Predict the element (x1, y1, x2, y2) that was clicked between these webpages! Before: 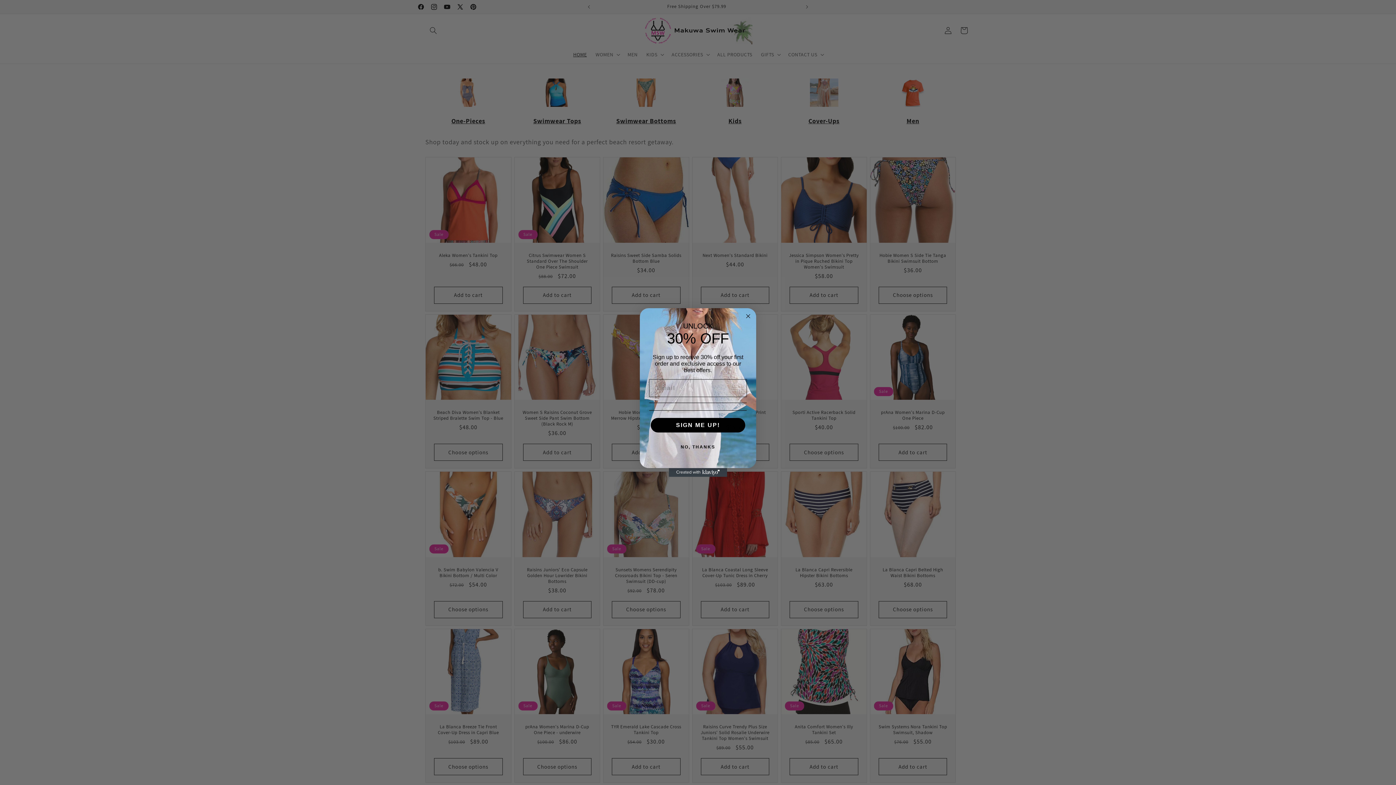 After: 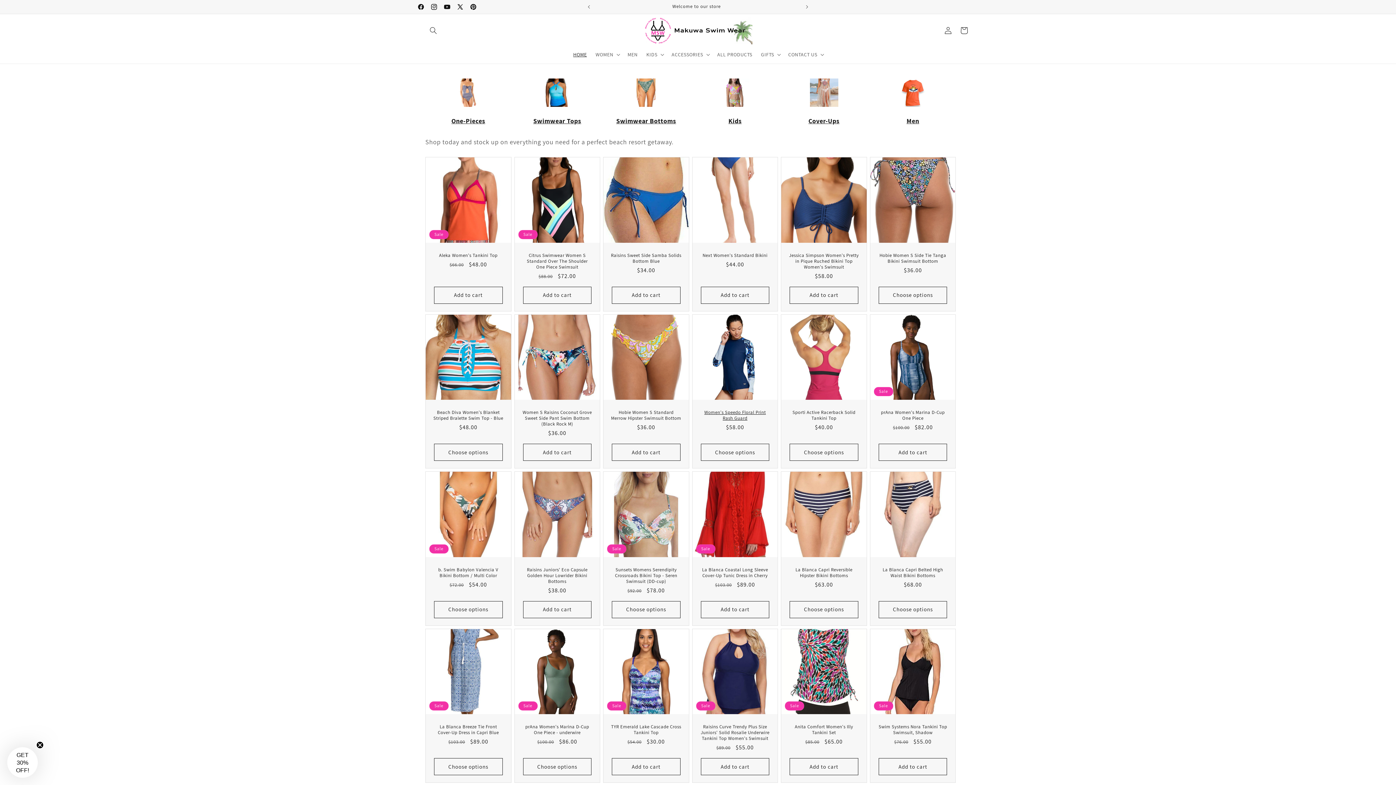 Action: label: Close dialog bbox: (744, 312, 752, 321)